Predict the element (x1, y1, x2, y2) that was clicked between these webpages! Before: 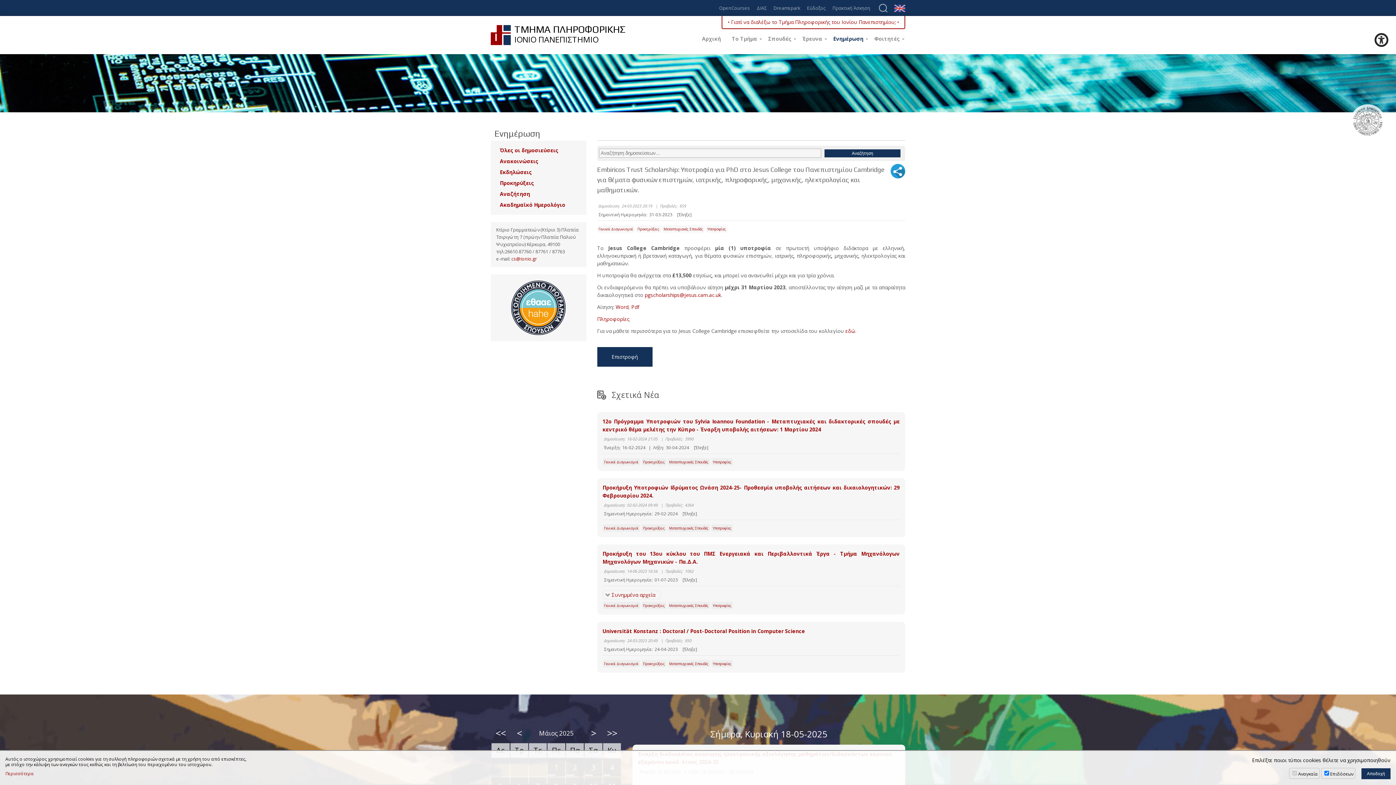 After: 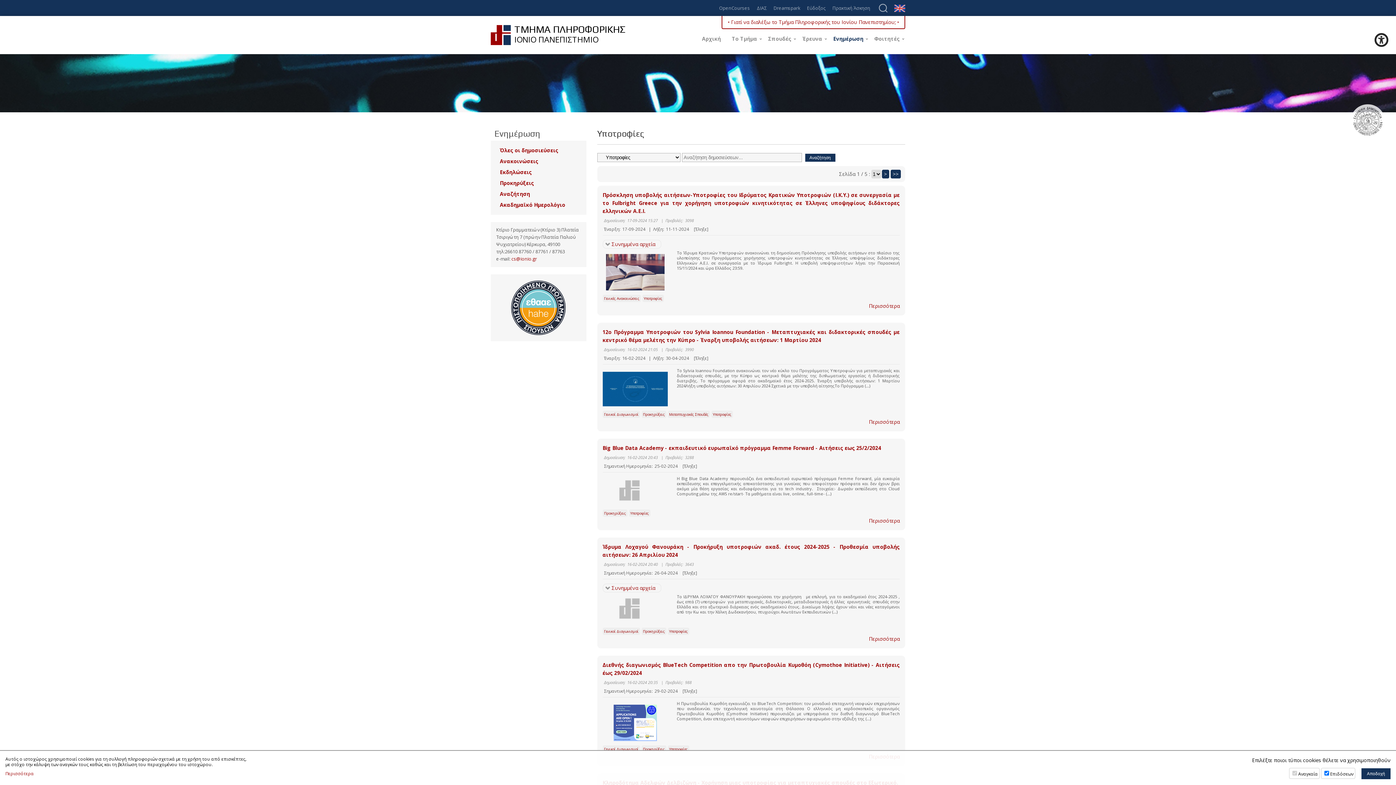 Action: bbox: (711, 524, 732, 532) label: Υποτροφίες